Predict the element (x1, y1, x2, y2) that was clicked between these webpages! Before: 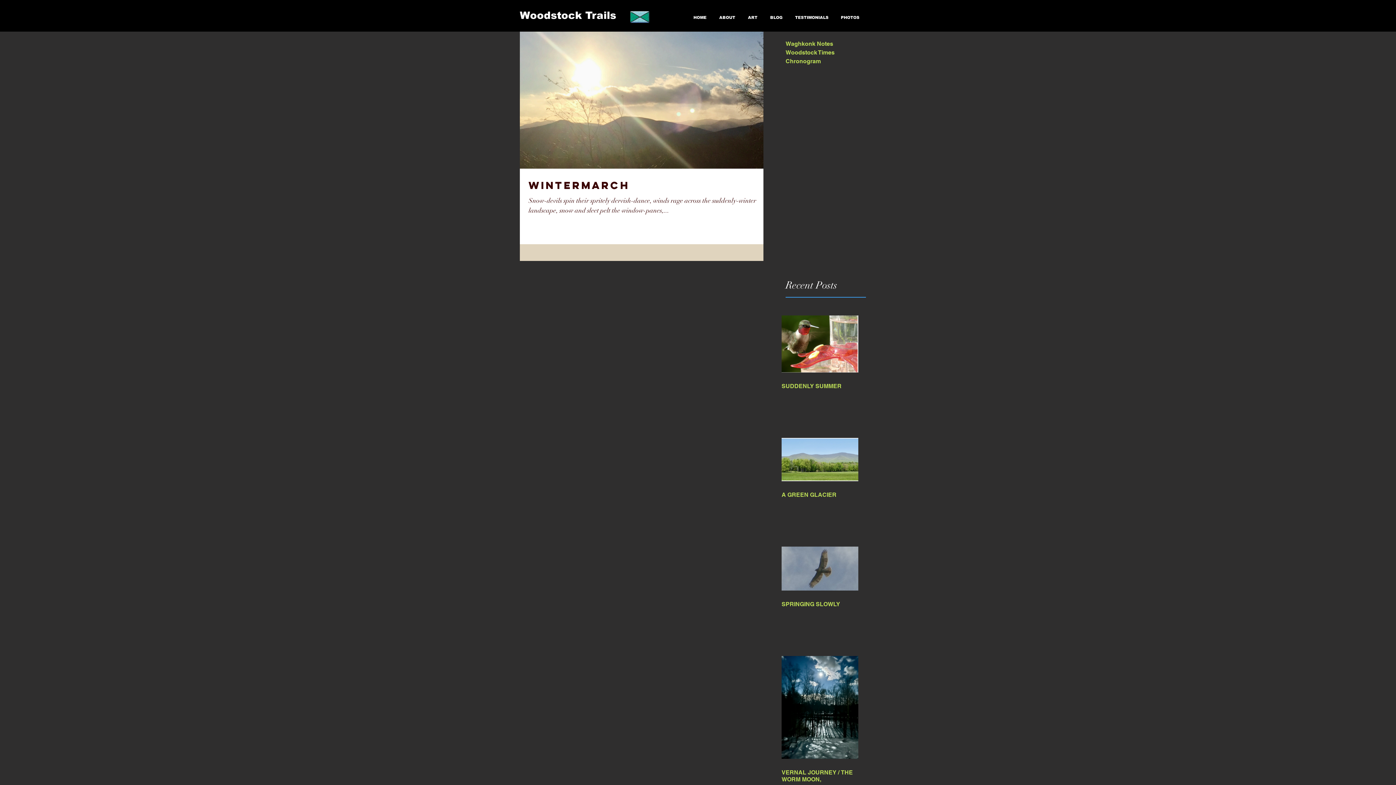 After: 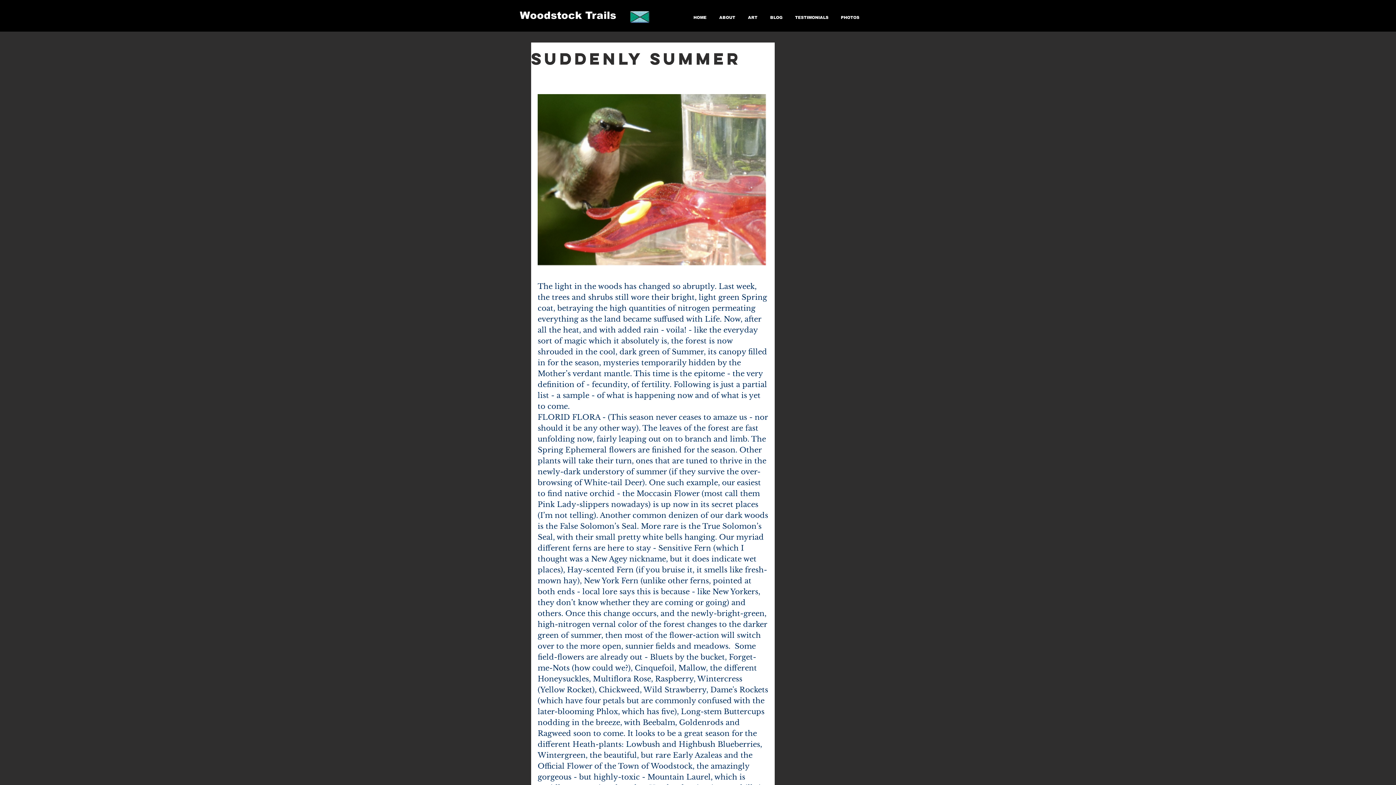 Action: bbox: (781, 382, 858, 389) label: SUDDENLY SUMMER